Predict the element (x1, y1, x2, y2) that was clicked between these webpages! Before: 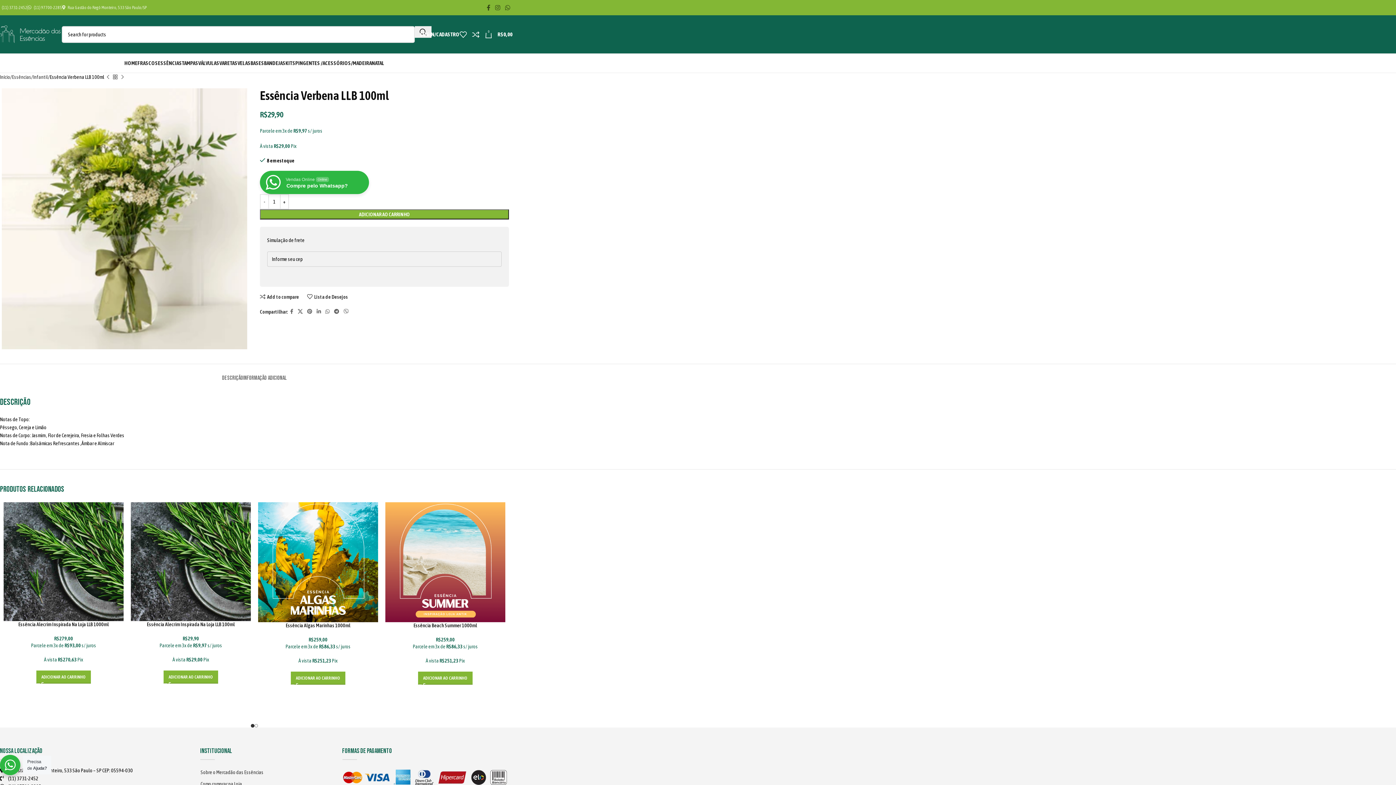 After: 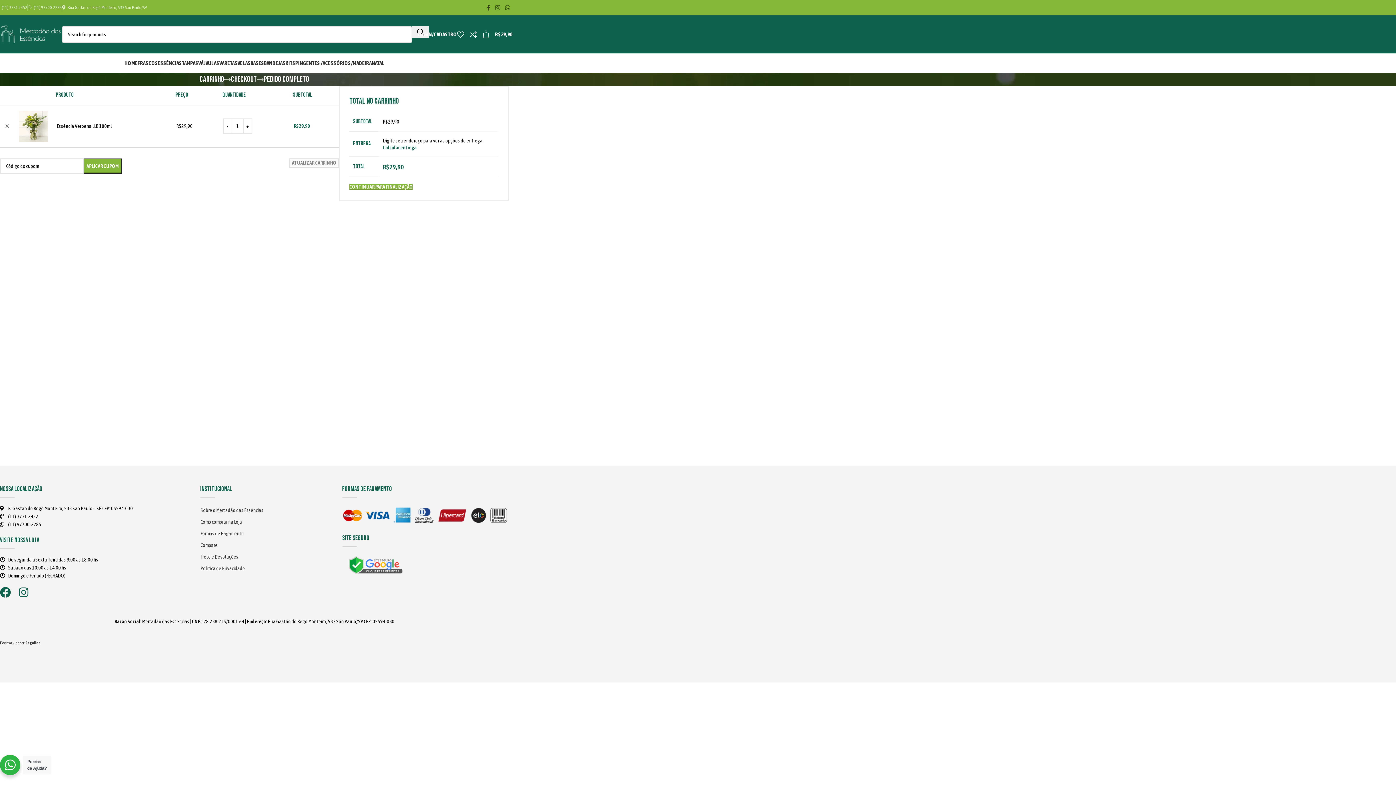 Action: label: ADICIONAR AO CARRINHO bbox: (259, 209, 509, 219)